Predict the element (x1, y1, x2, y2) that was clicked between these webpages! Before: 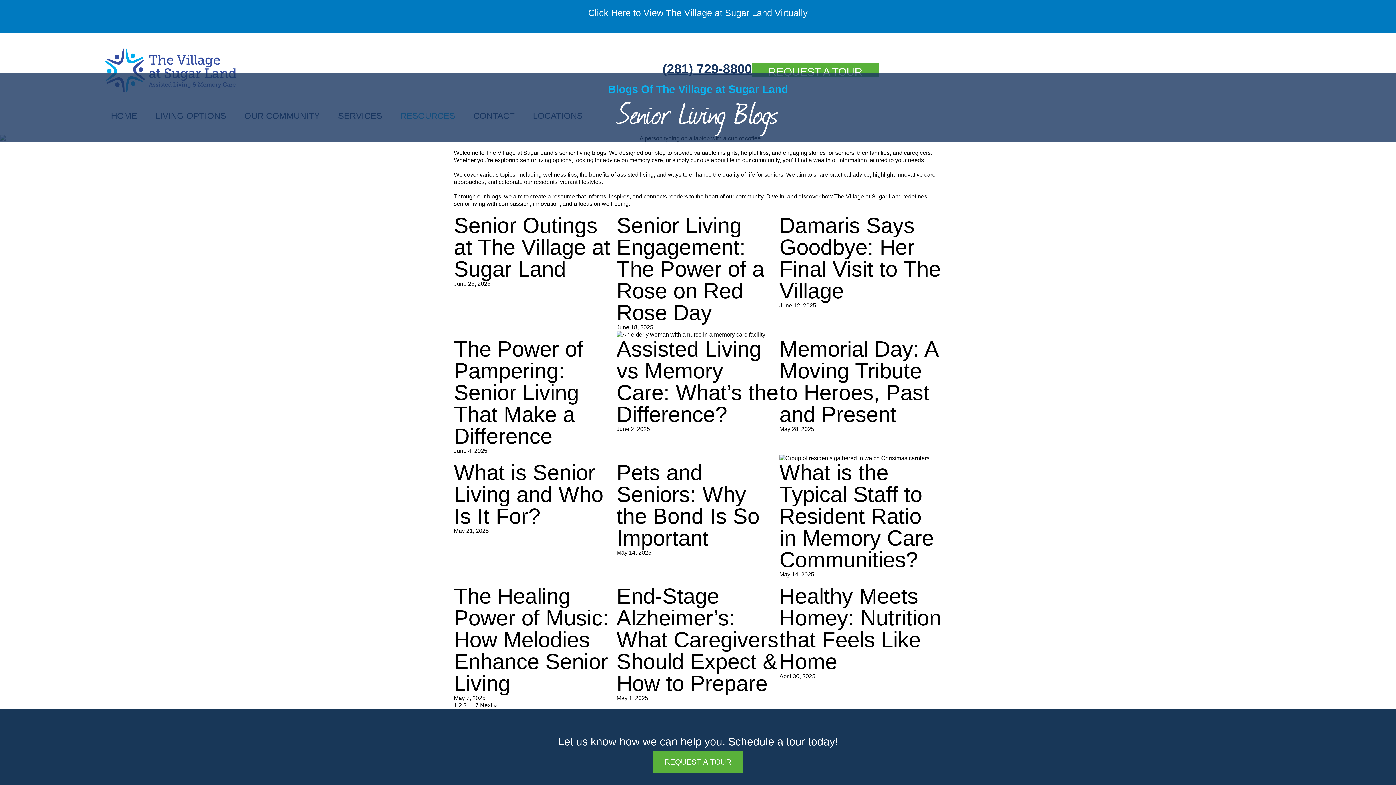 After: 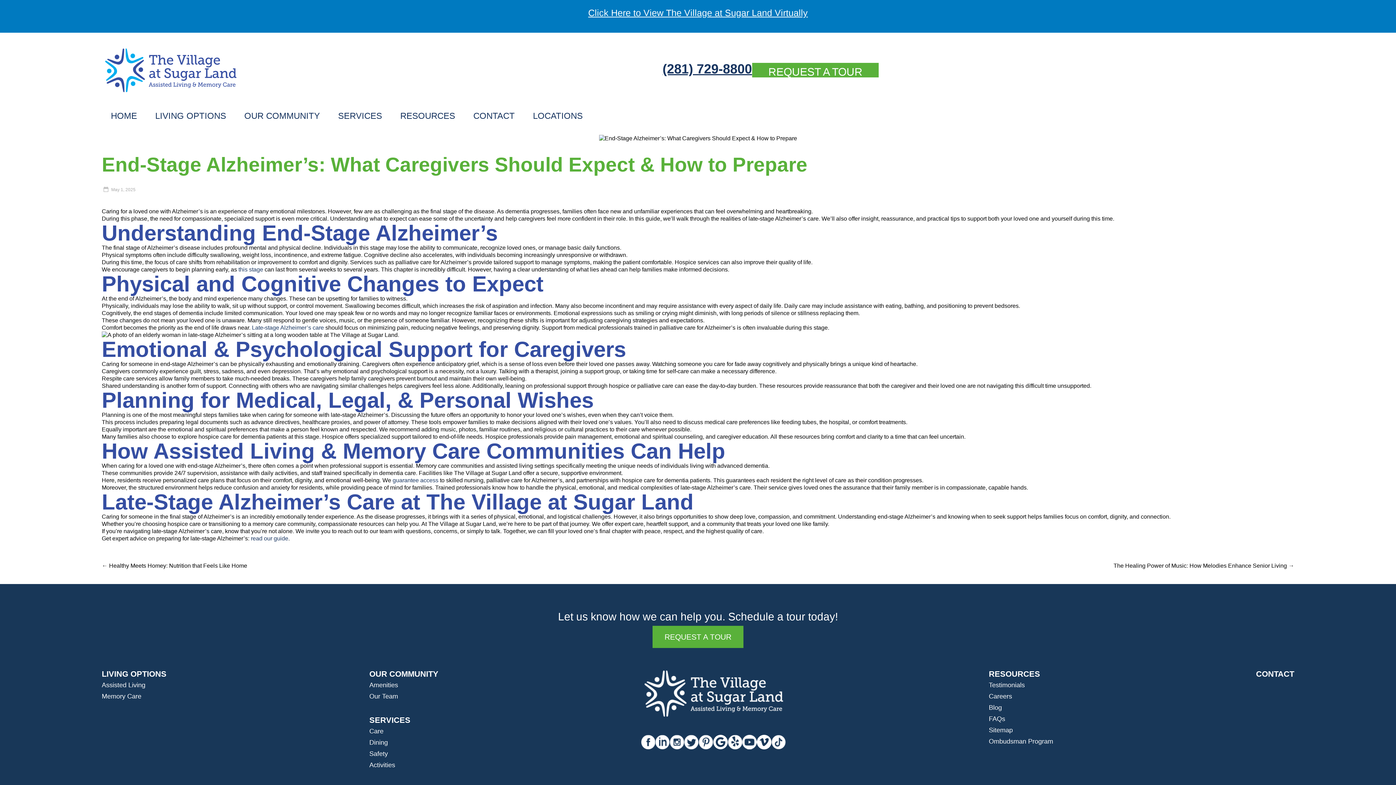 Action: bbox: (616, 584, 778, 696) label: End-Stage Alzheimer’s: What Caregivers Should Expect & How to Prepare